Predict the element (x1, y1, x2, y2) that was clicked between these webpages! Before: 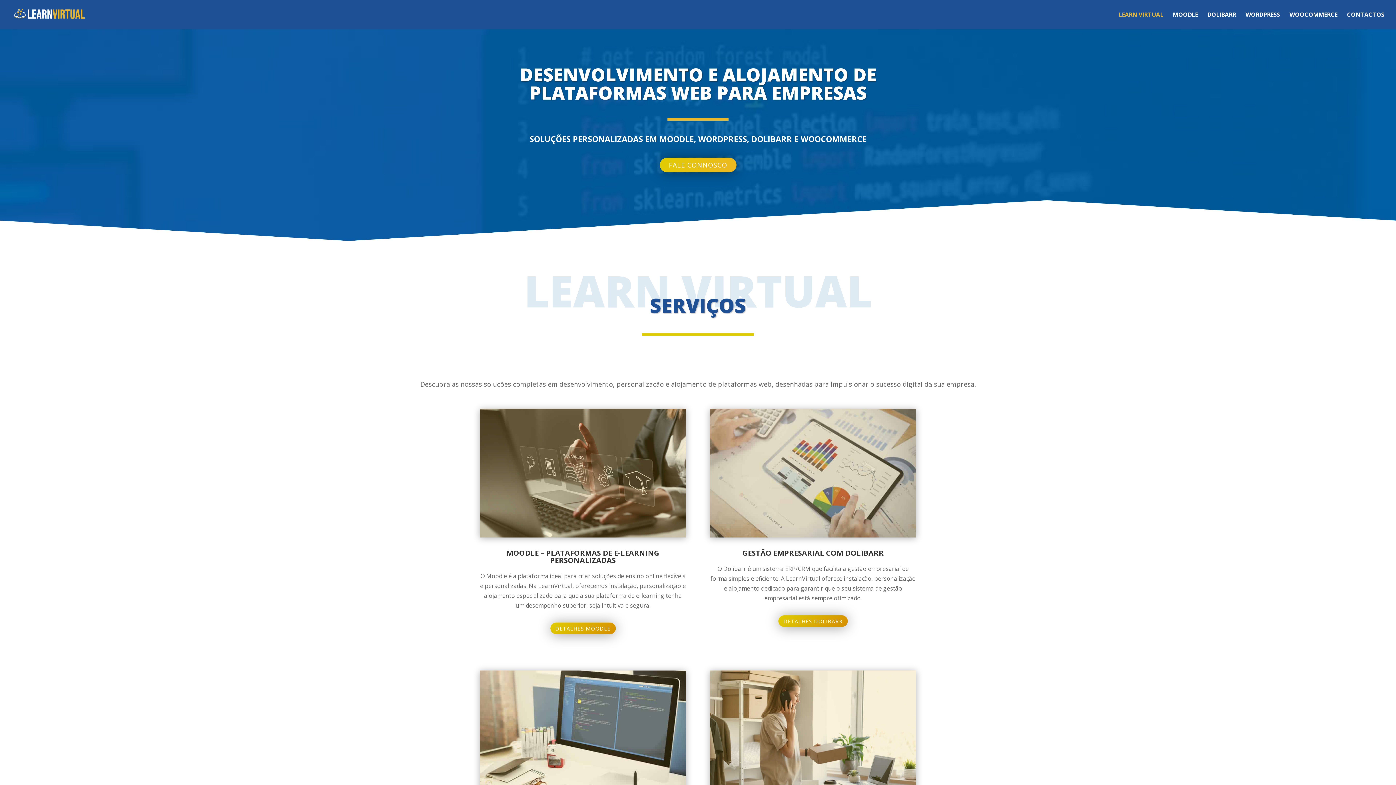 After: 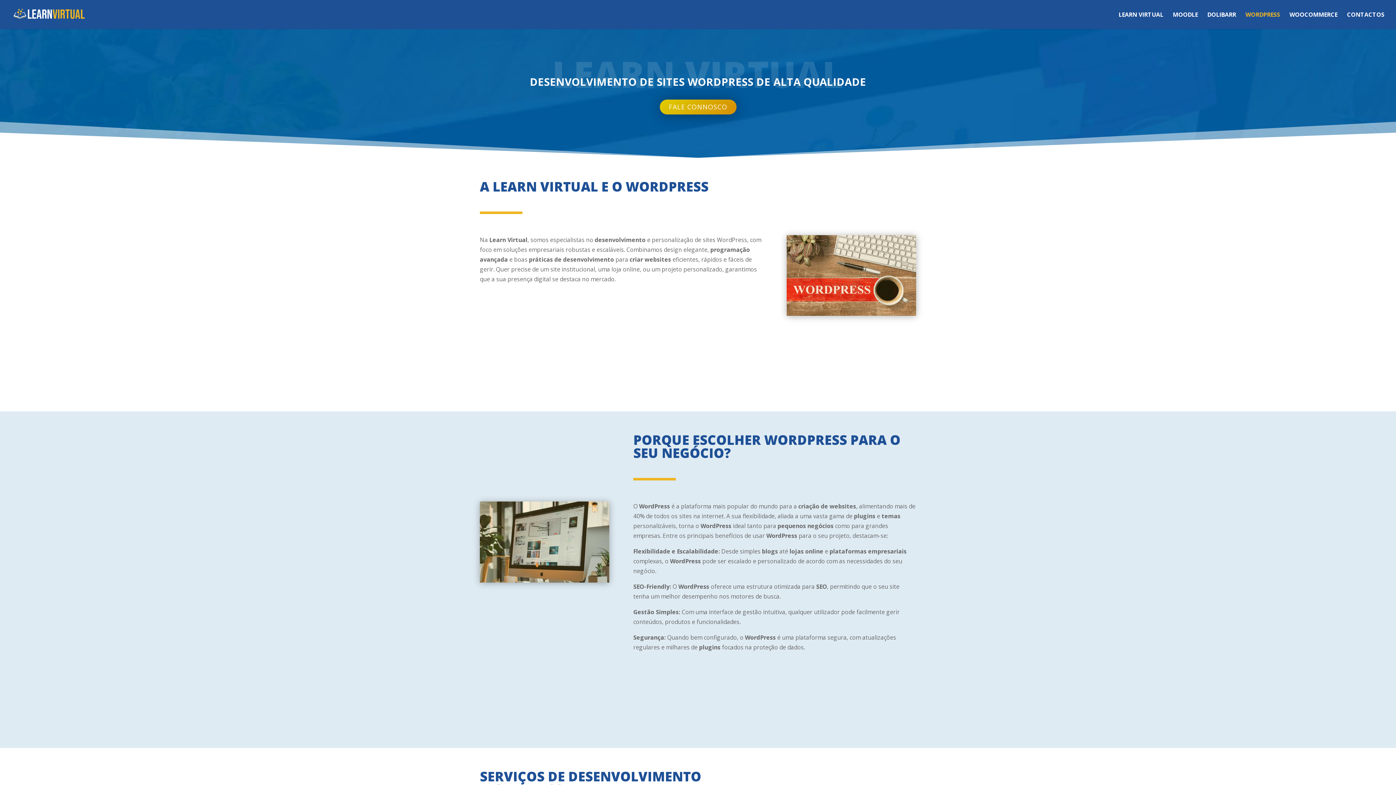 Action: label: WORDPRESS bbox: (1245, 12, 1280, 29)